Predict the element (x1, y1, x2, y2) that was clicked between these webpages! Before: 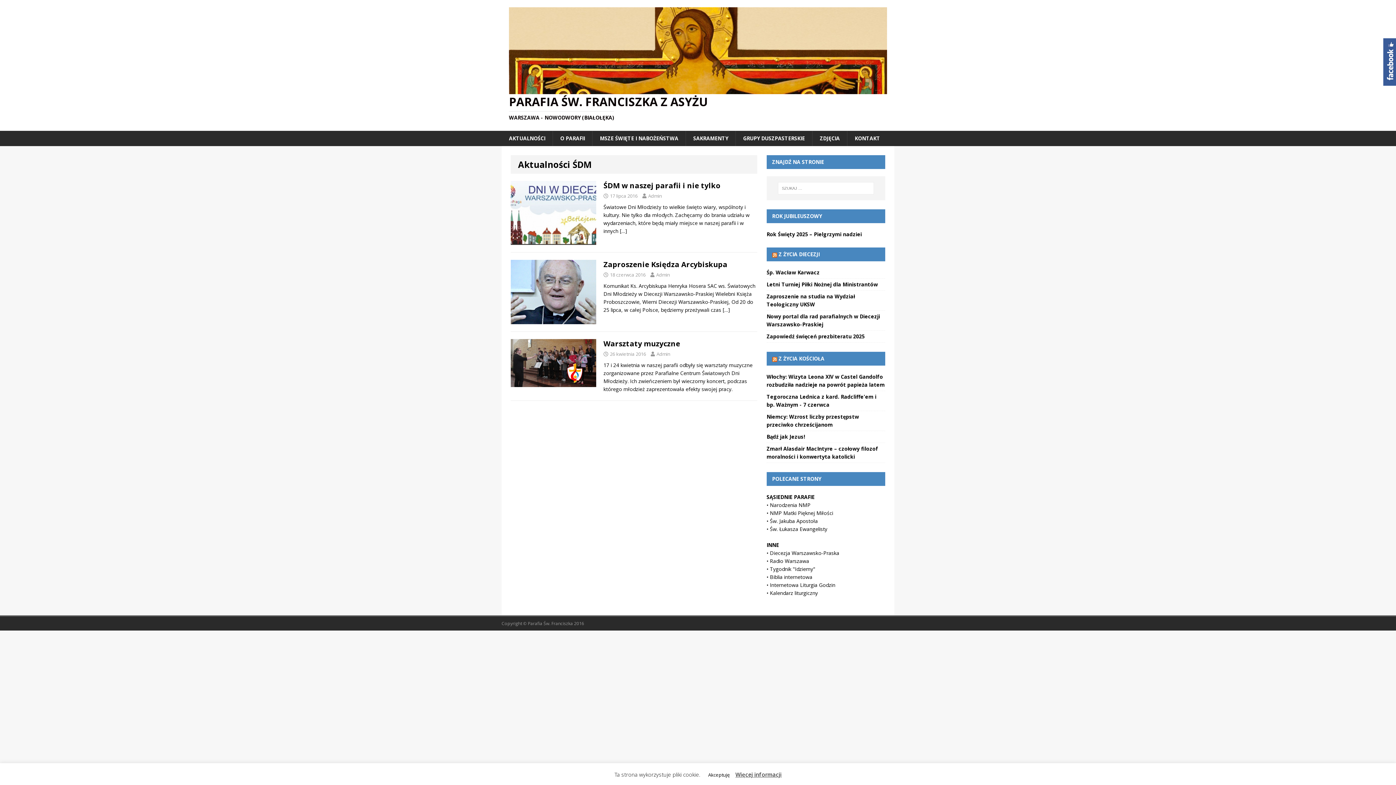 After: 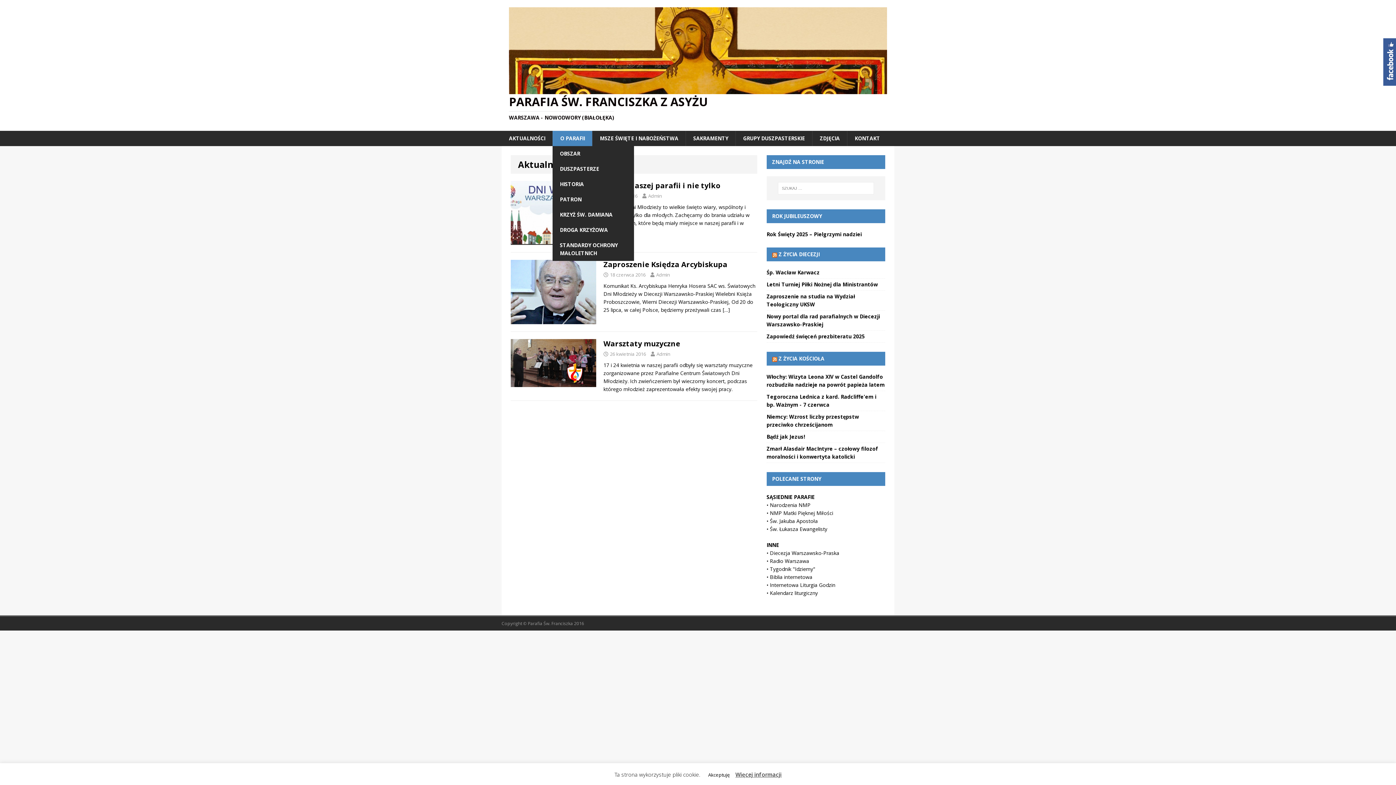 Action: bbox: (552, 130, 592, 146) label: O PARAFII